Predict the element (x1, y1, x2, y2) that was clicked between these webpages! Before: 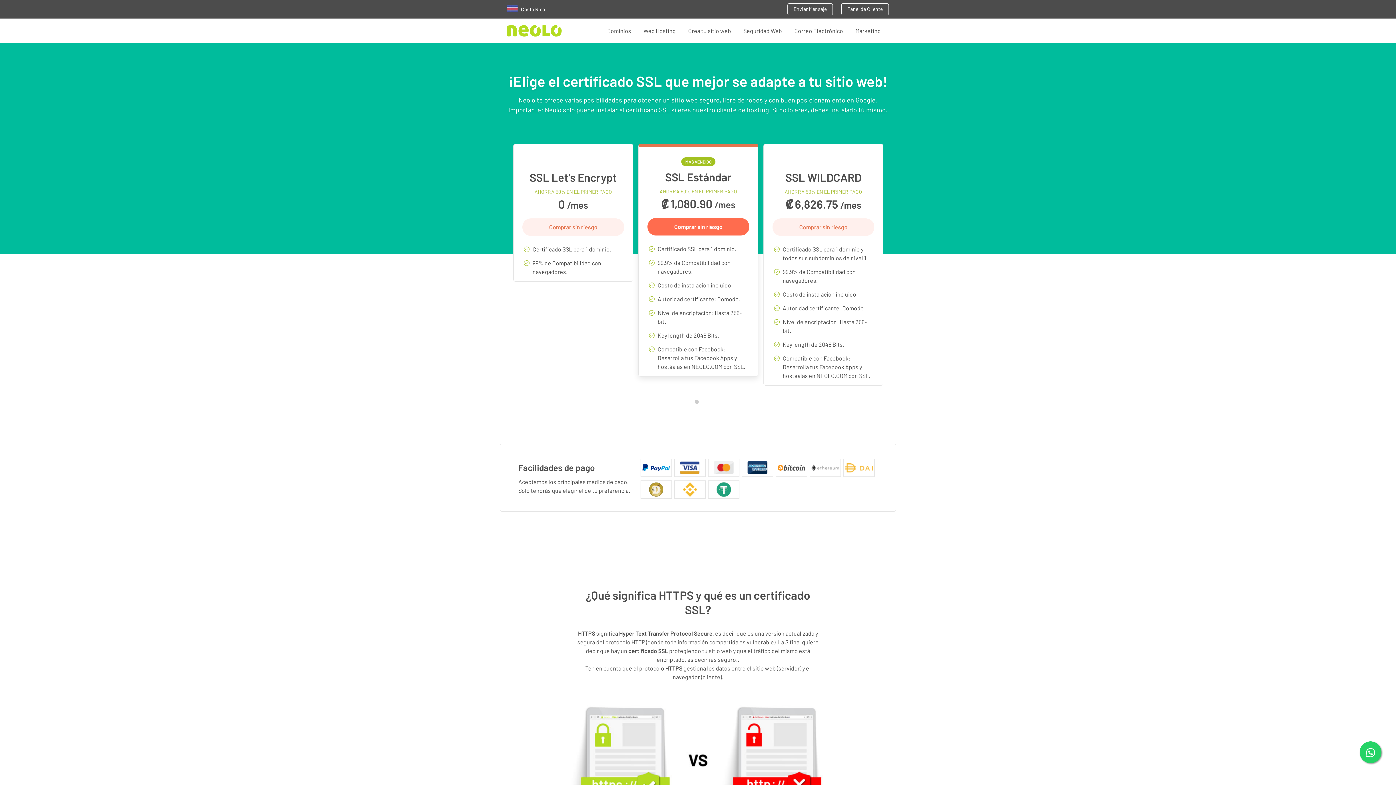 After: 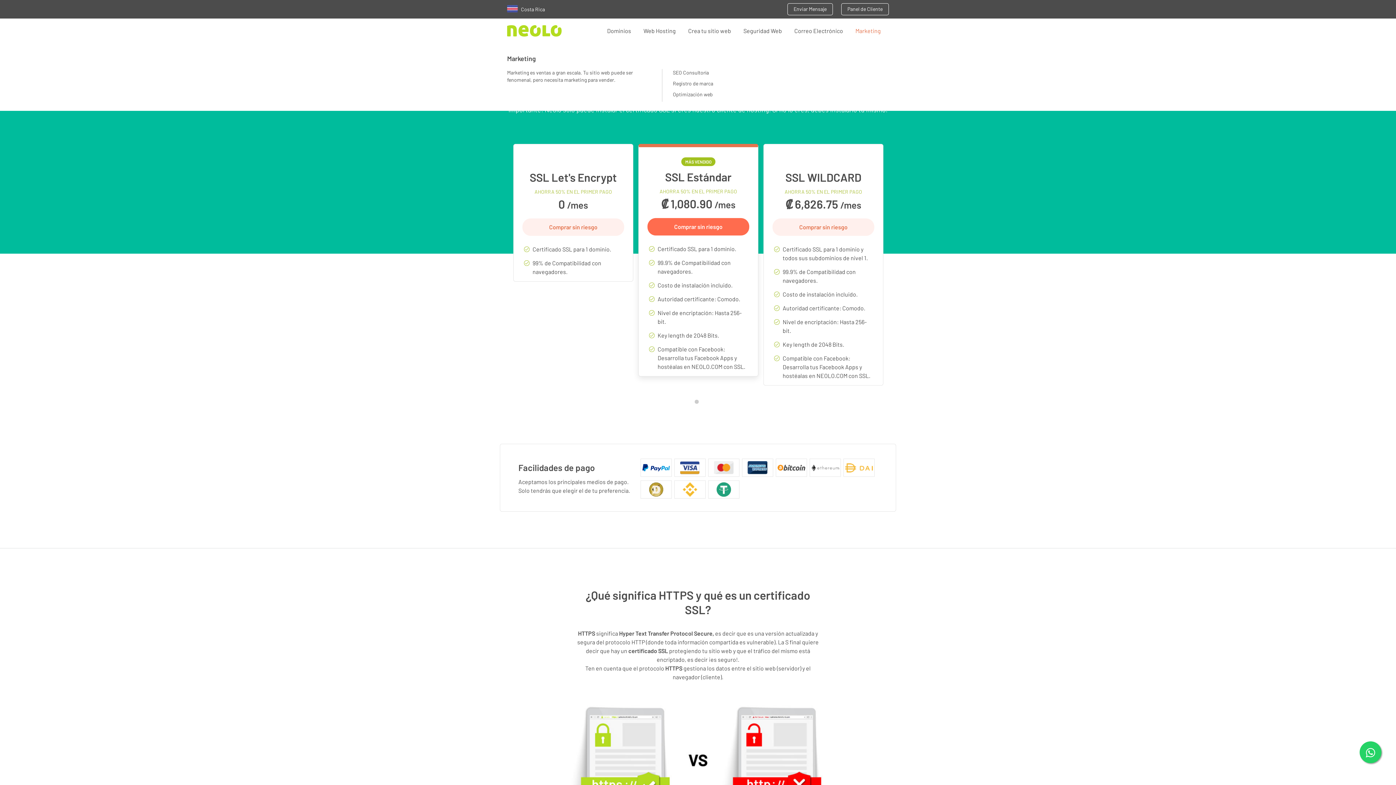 Action: label: Marketing bbox: (851, 25, 885, 36)